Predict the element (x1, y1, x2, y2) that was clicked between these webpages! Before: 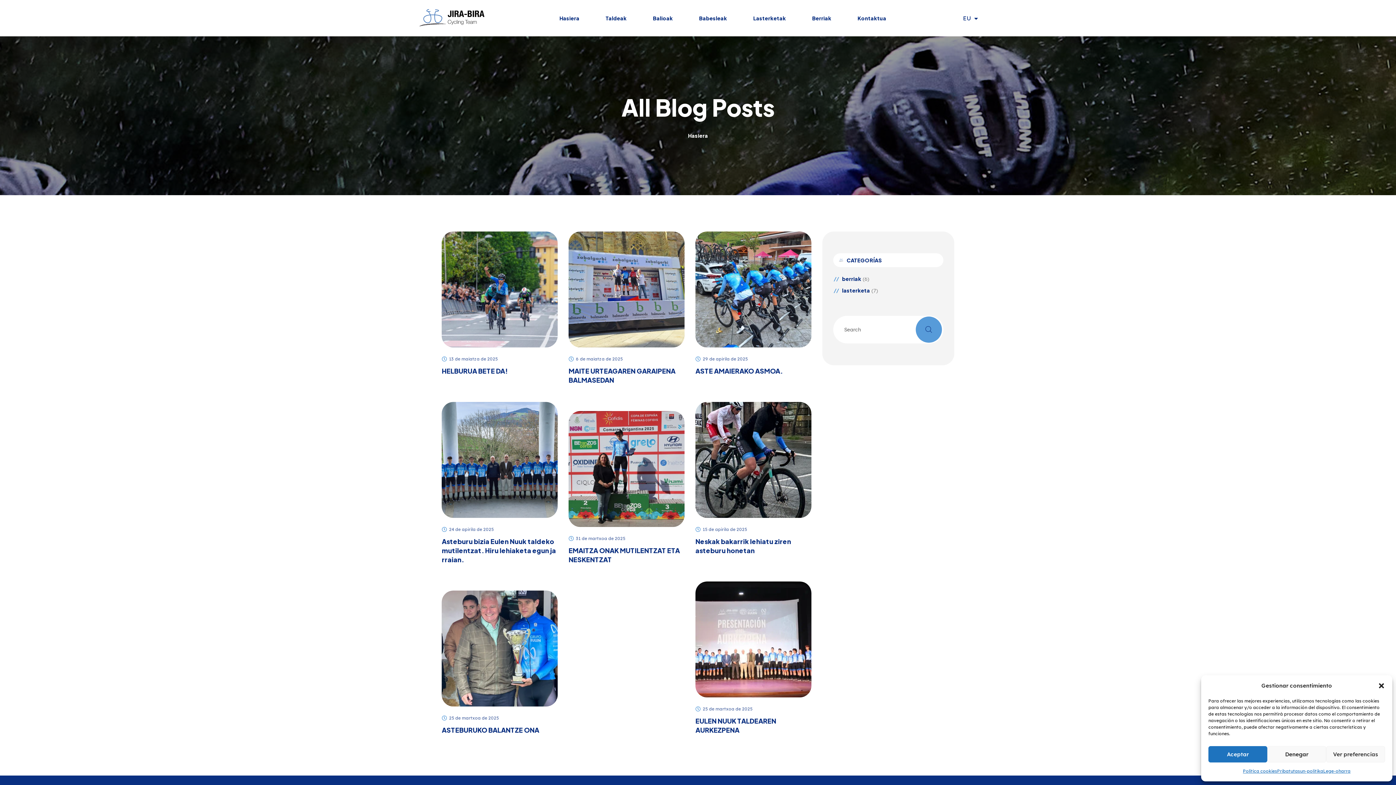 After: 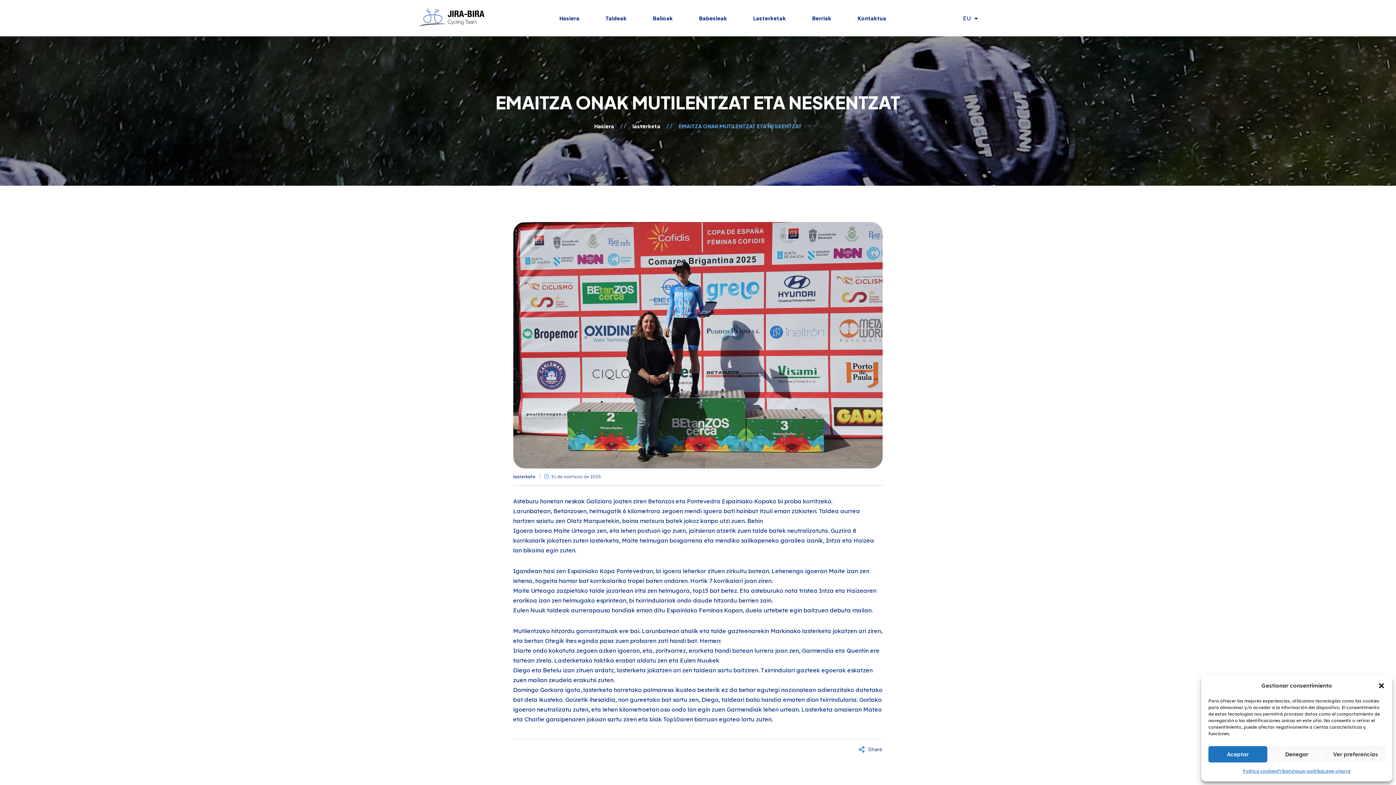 Action: label: EMAITZA ONAK MUTILENTZAT ETA NESKENTZAT bbox: (568, 546, 684, 564)